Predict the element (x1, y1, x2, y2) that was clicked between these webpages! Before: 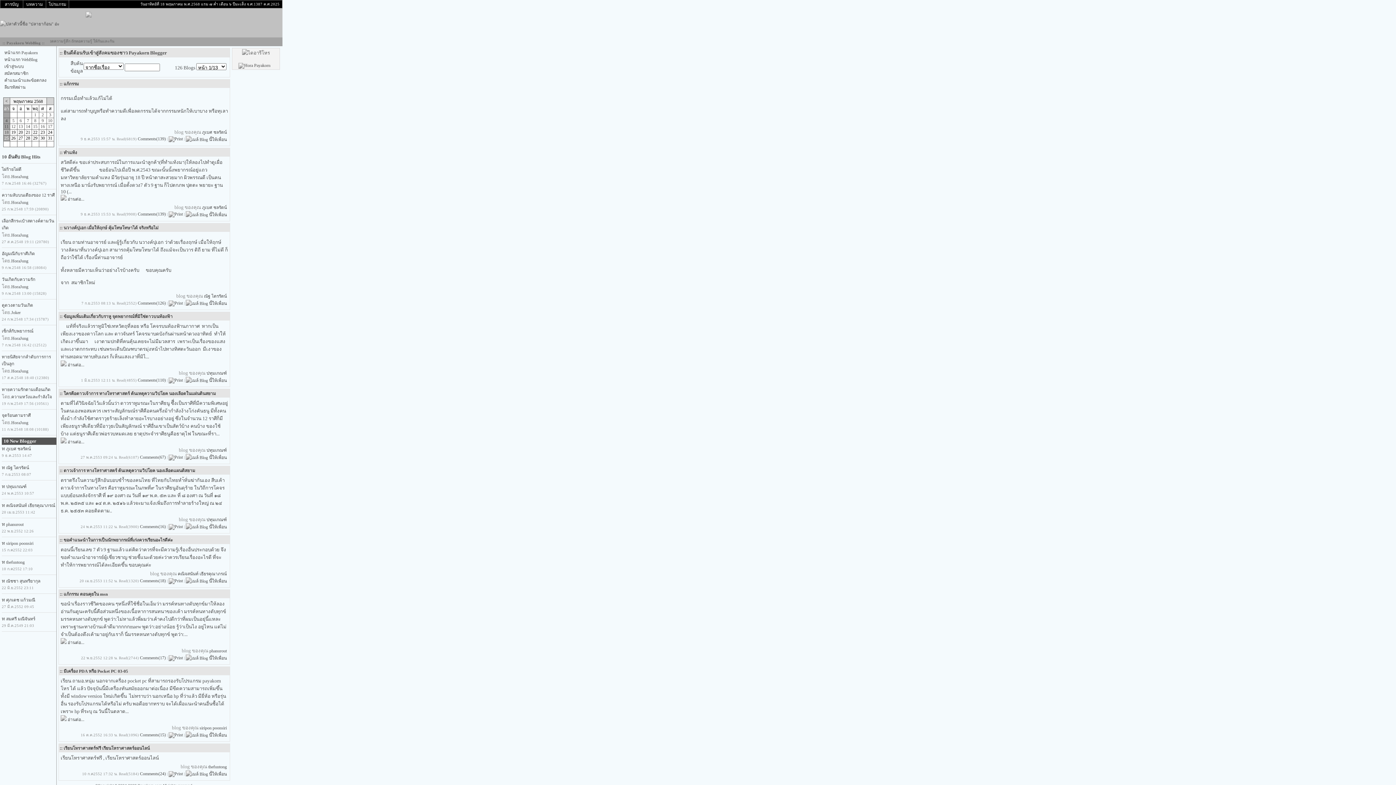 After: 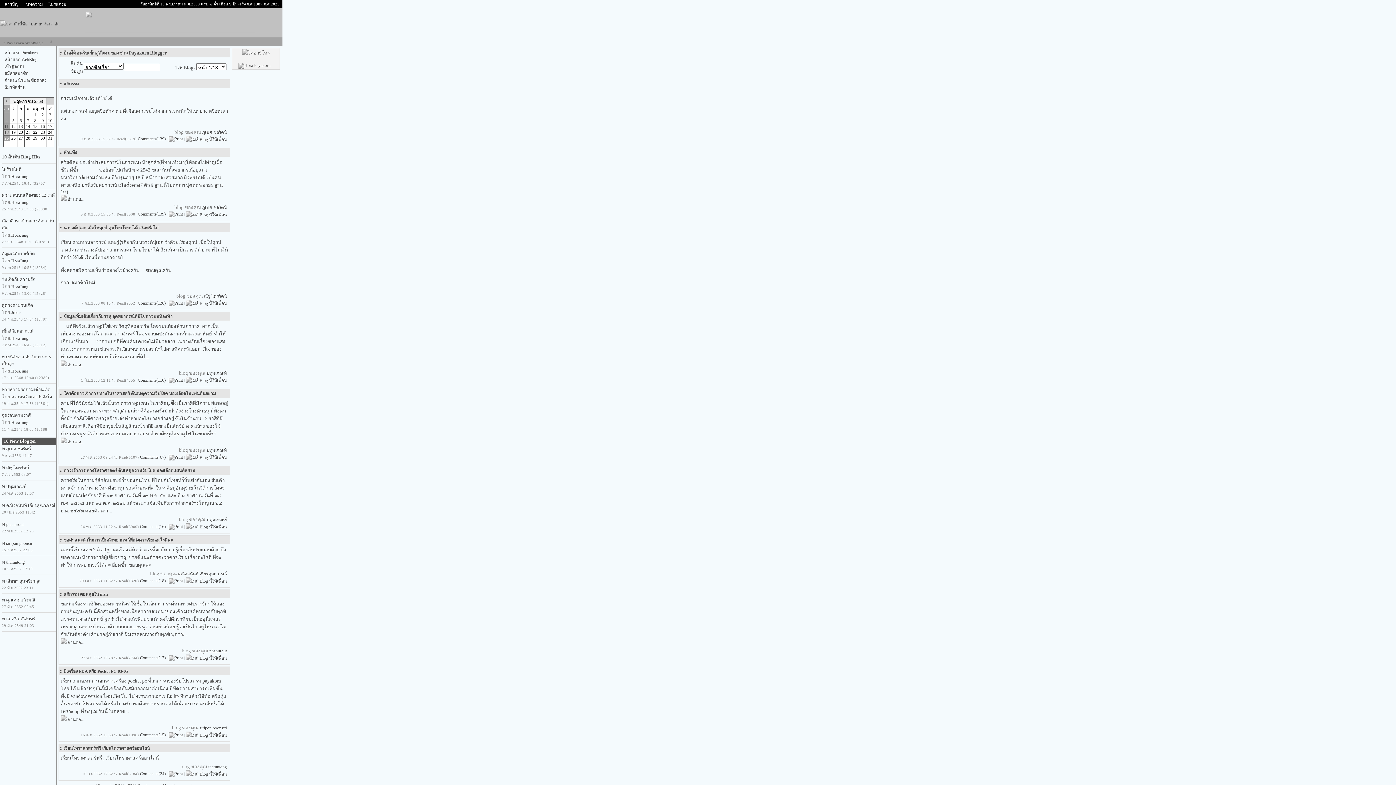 Action: label: วันเกิดกับความรัก bbox: (1, 277, 35, 282)